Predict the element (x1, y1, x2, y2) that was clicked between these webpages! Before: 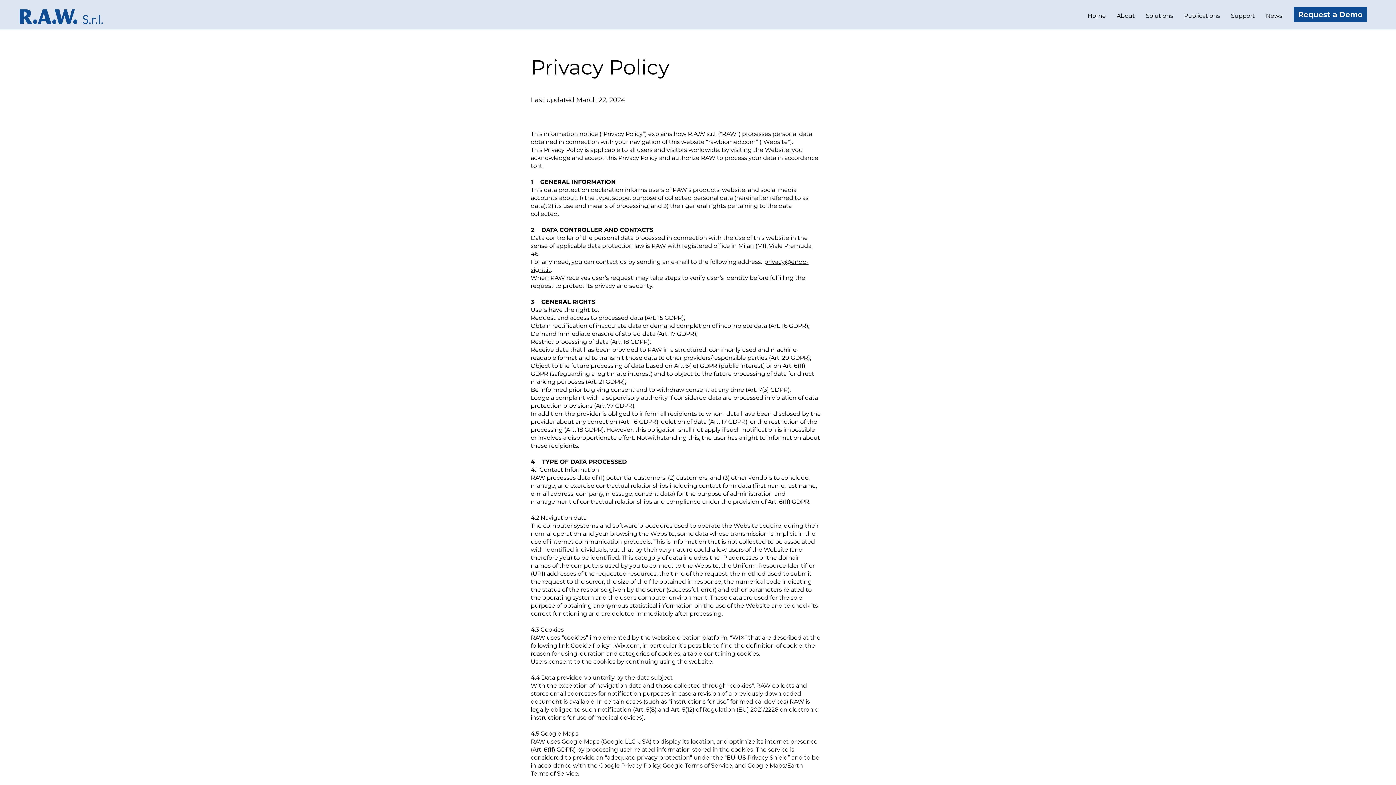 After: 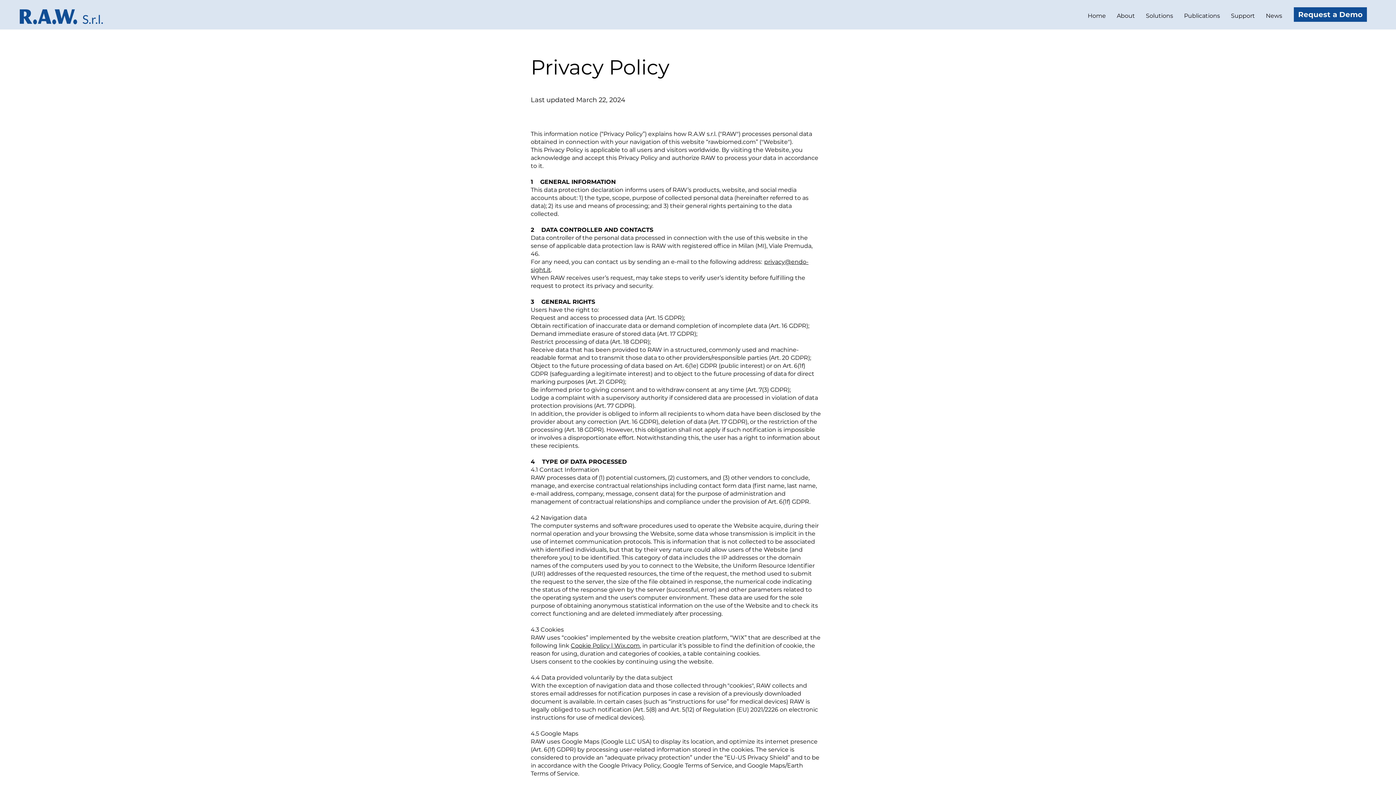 Action: label: Solutions bbox: (1140, 8, 1178, 24)